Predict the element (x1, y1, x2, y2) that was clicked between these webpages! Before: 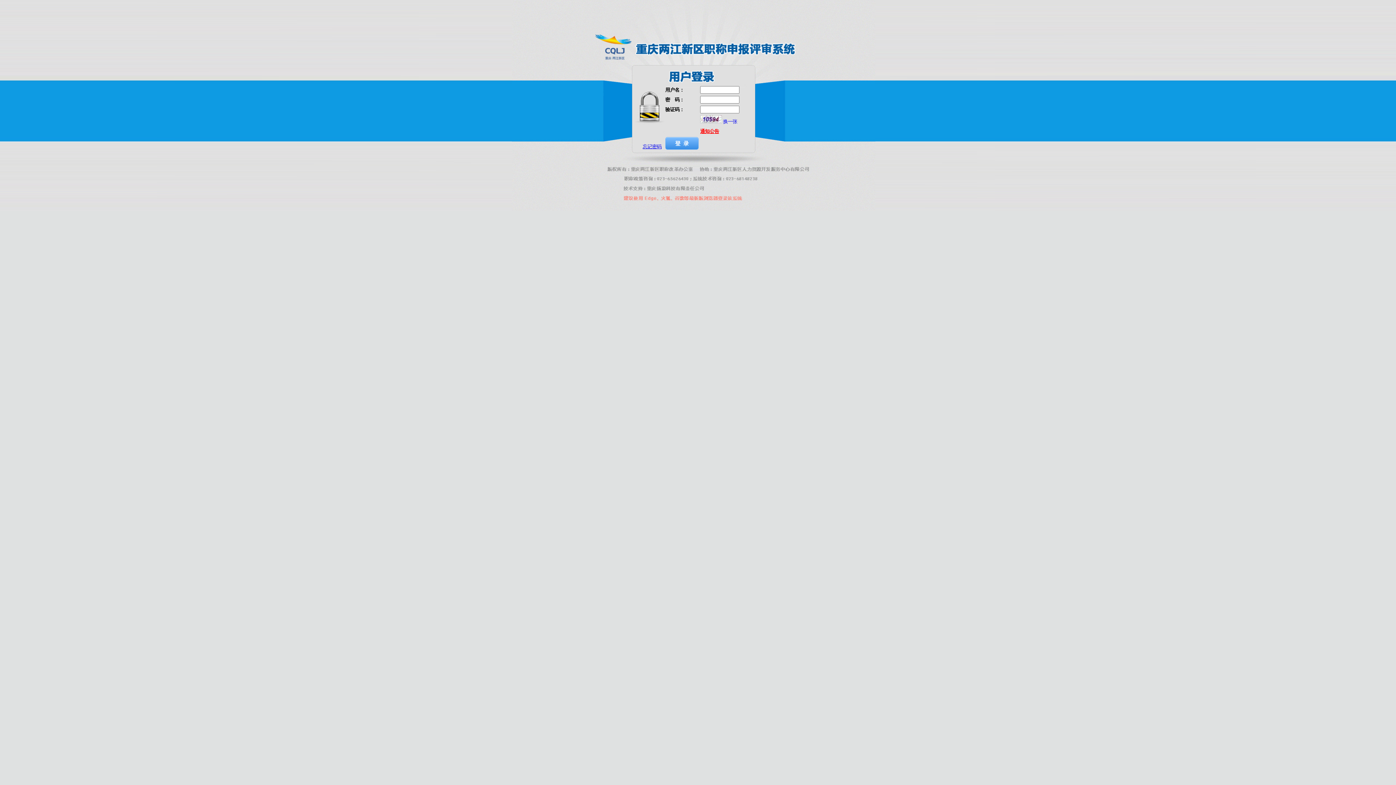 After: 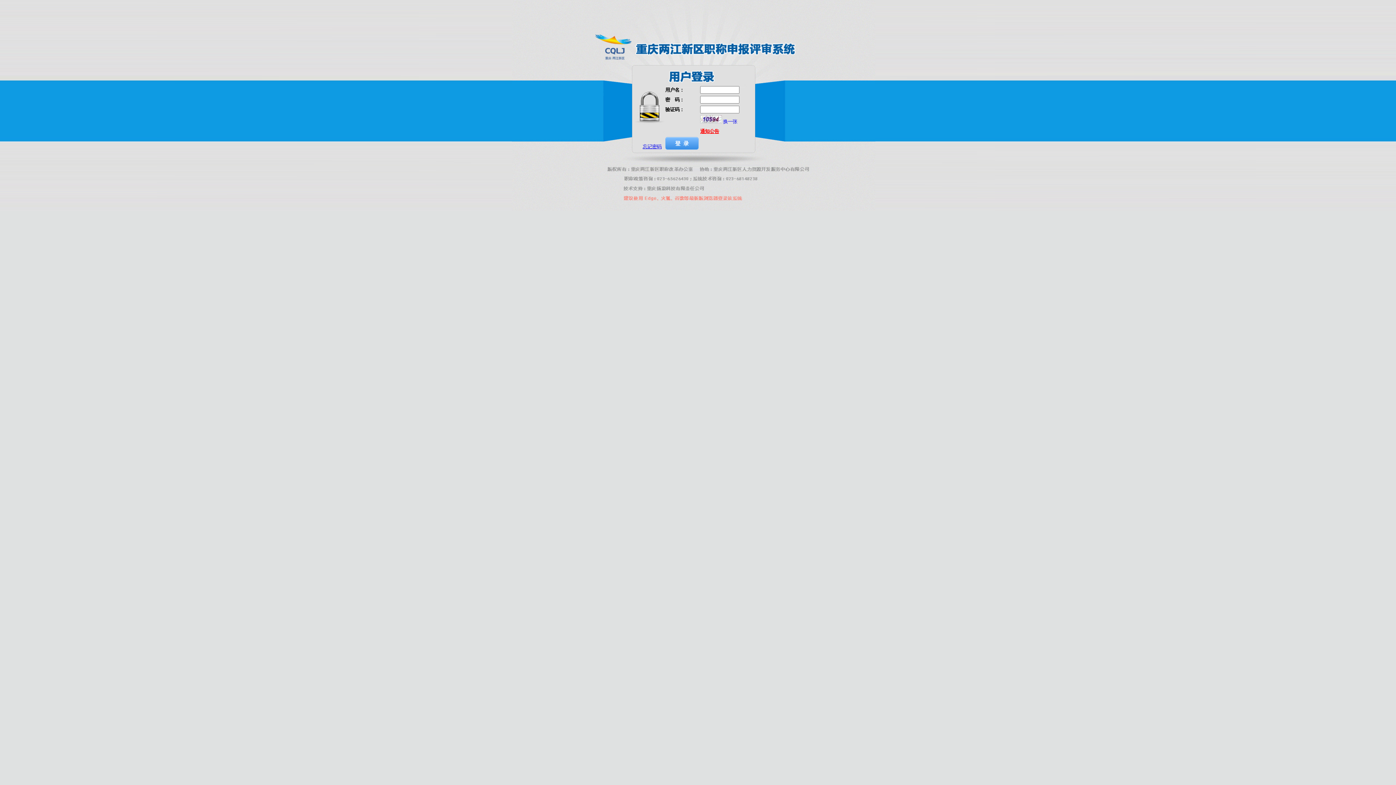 Action: bbox: (700, 128, 719, 134) label: 通知公告